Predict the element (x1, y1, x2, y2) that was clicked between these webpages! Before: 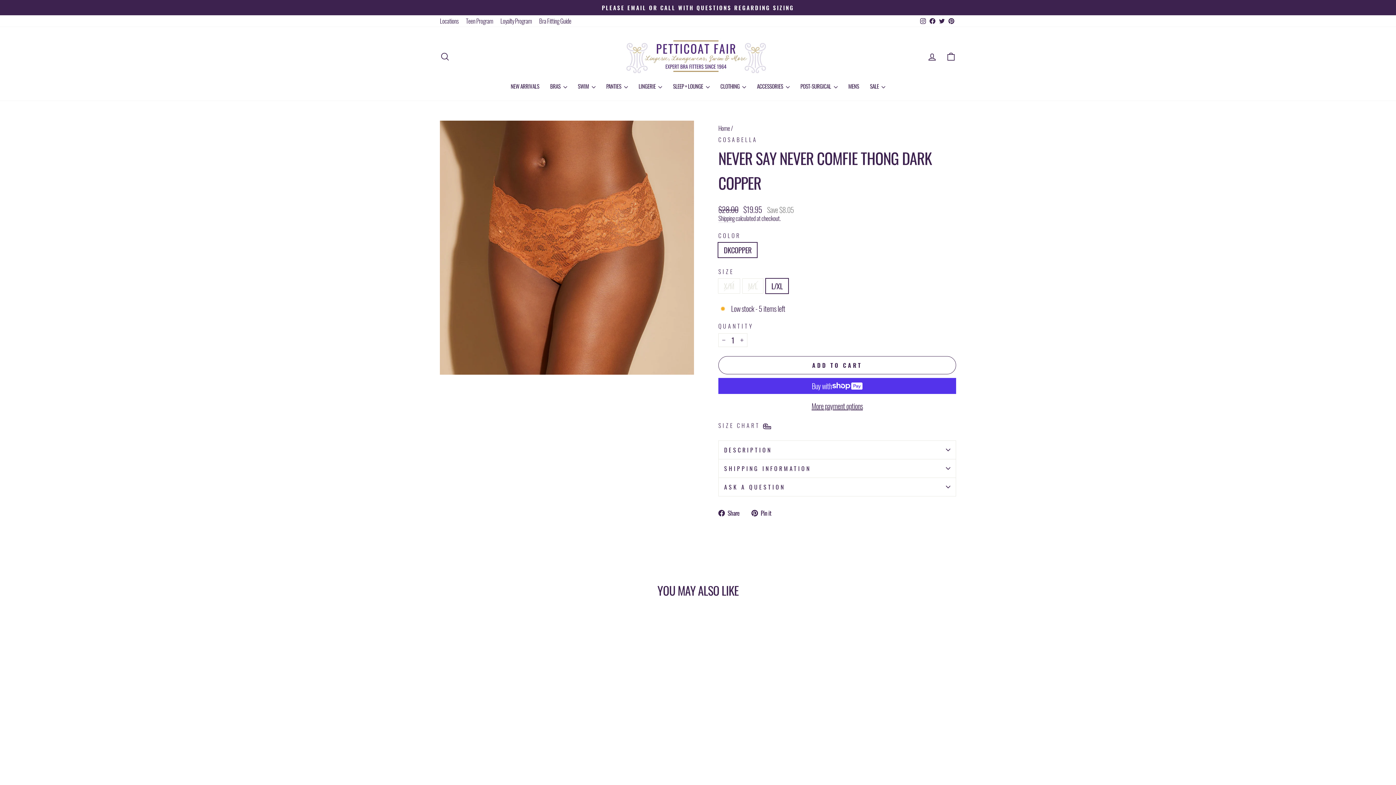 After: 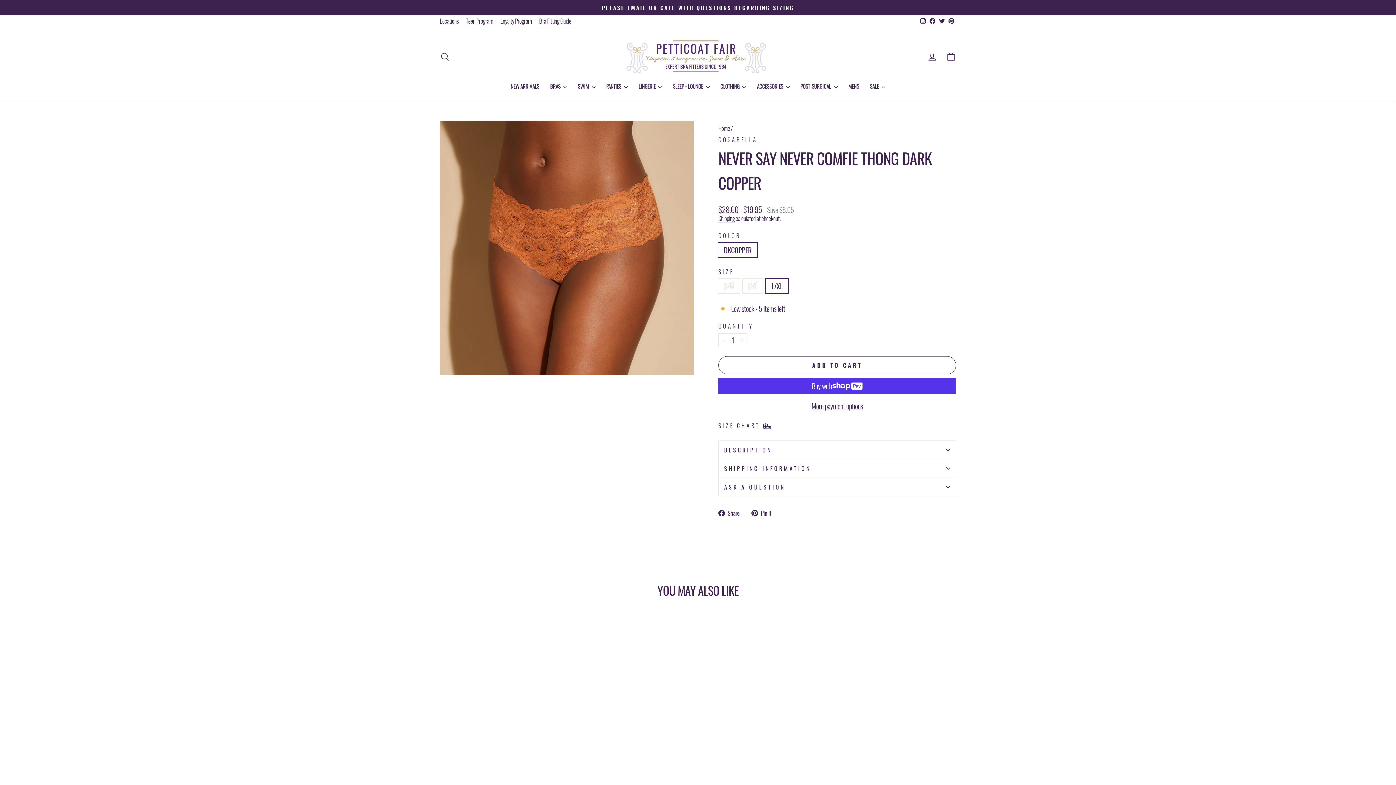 Action: label: Never Say Never Comfie Thong Dark Copper
COSABELLA
Regular price
$28.00 
Sale price
$19.95 Save $8.05 bbox: (440, 741, 563, 773)